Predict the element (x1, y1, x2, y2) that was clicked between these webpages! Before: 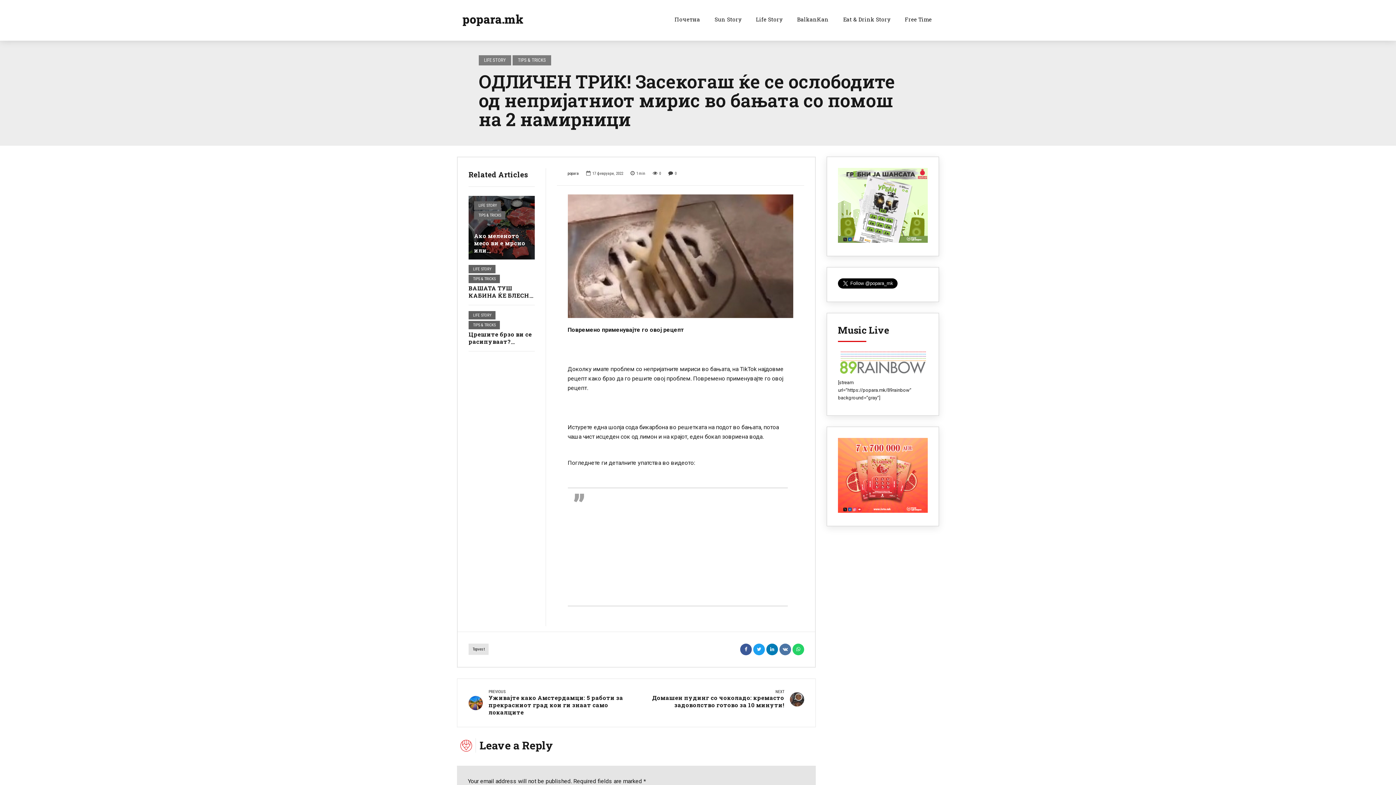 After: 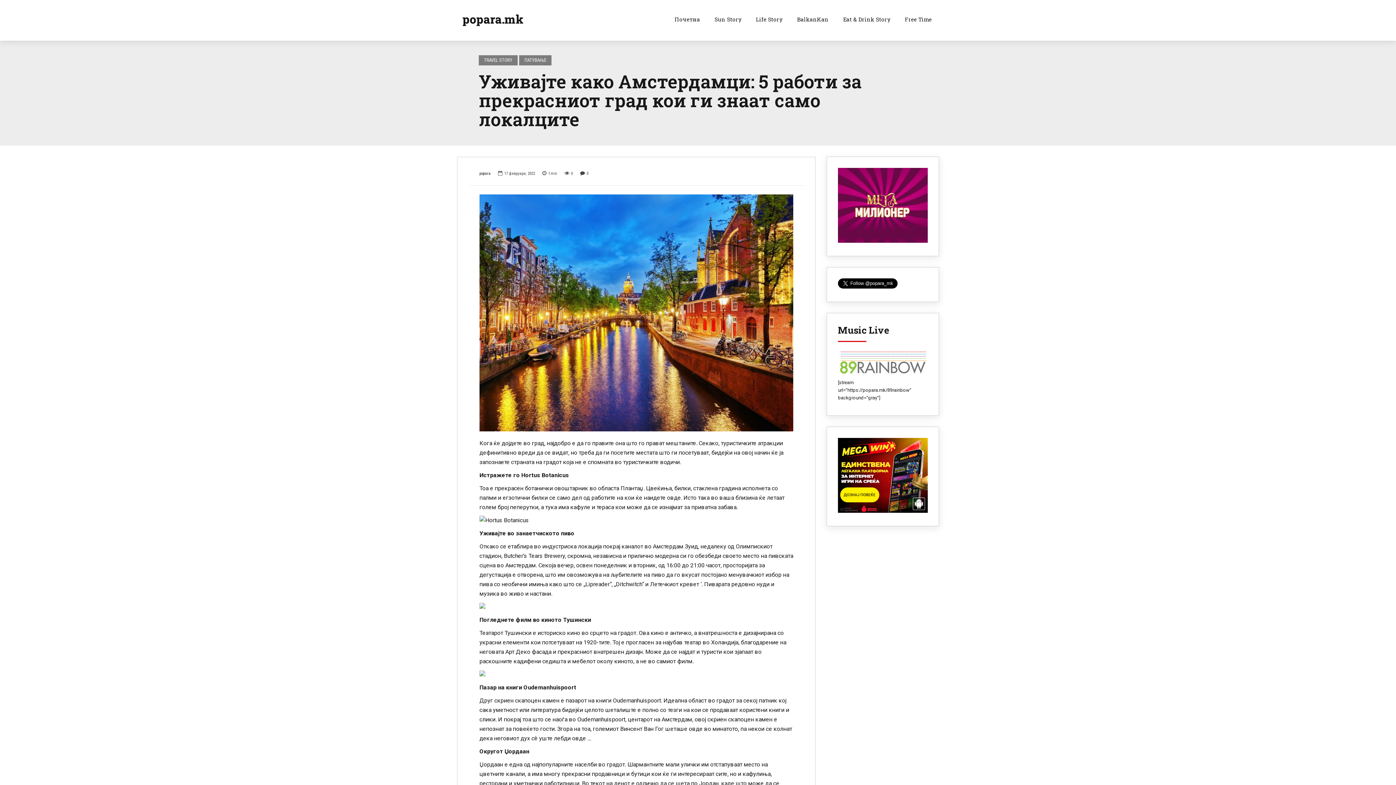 Action: label: PREVIOUS
Уживајте како Амстердамци: 5 работи за прекрасниот град кои ги знаат само локалците bbox: (468, 690, 631, 716)